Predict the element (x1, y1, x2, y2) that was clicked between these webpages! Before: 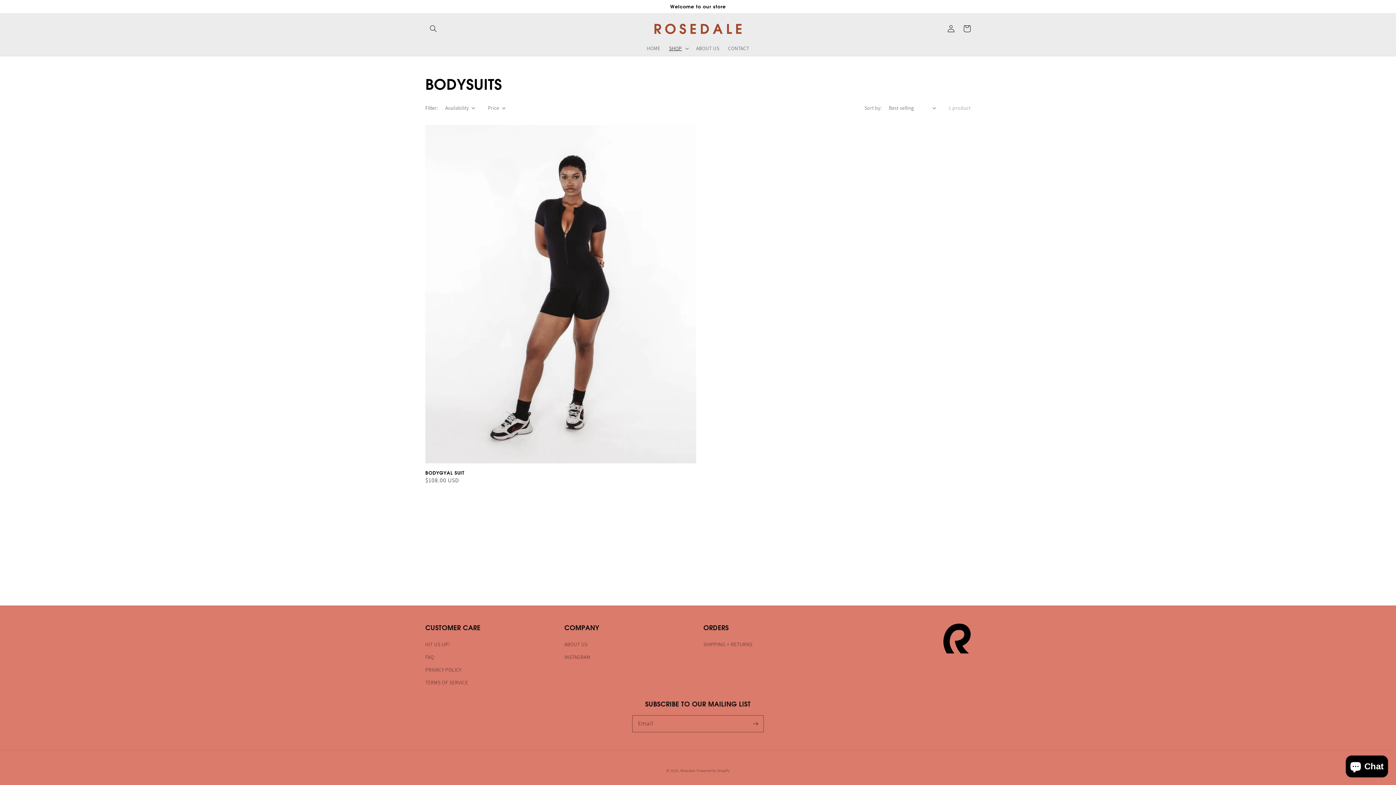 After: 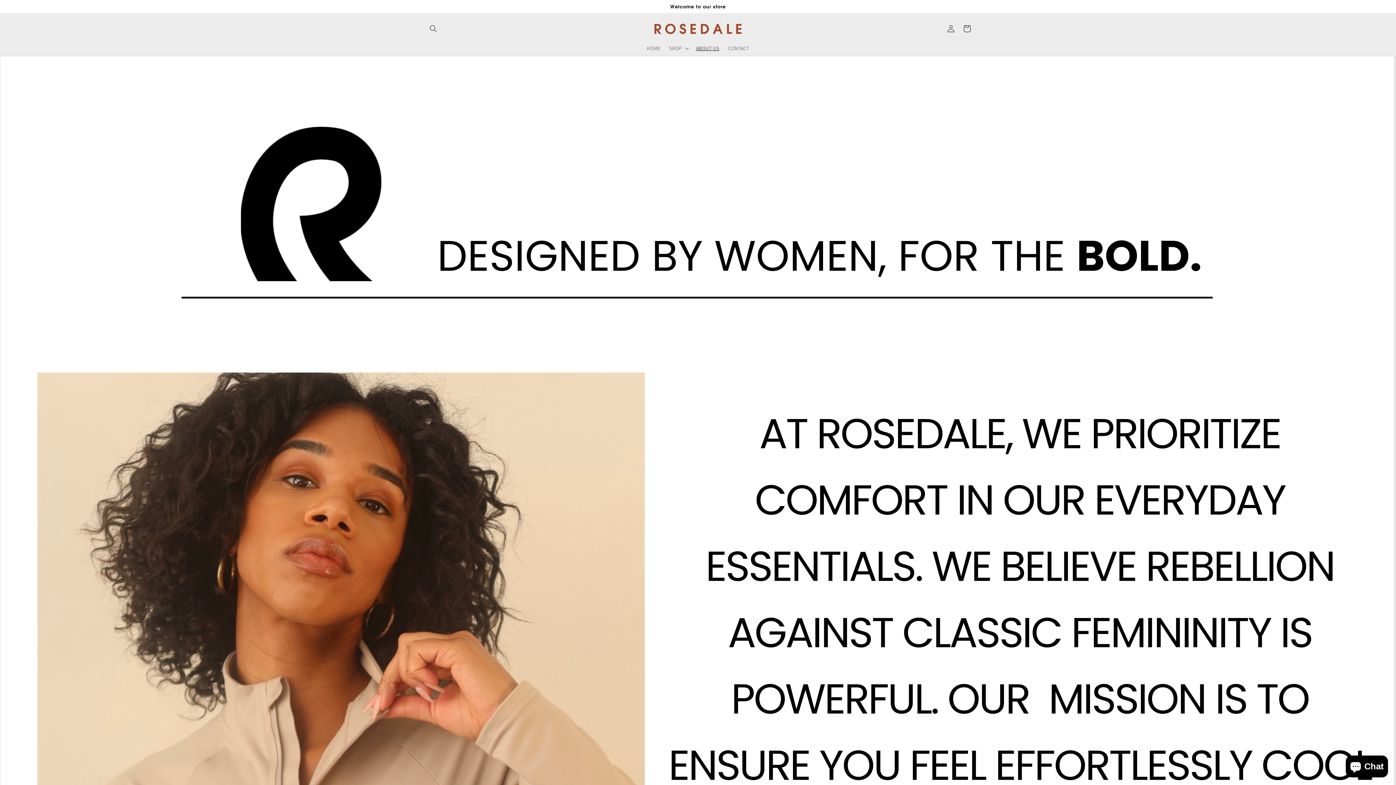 Action: label: ABOUT US bbox: (691, 40, 723, 55)